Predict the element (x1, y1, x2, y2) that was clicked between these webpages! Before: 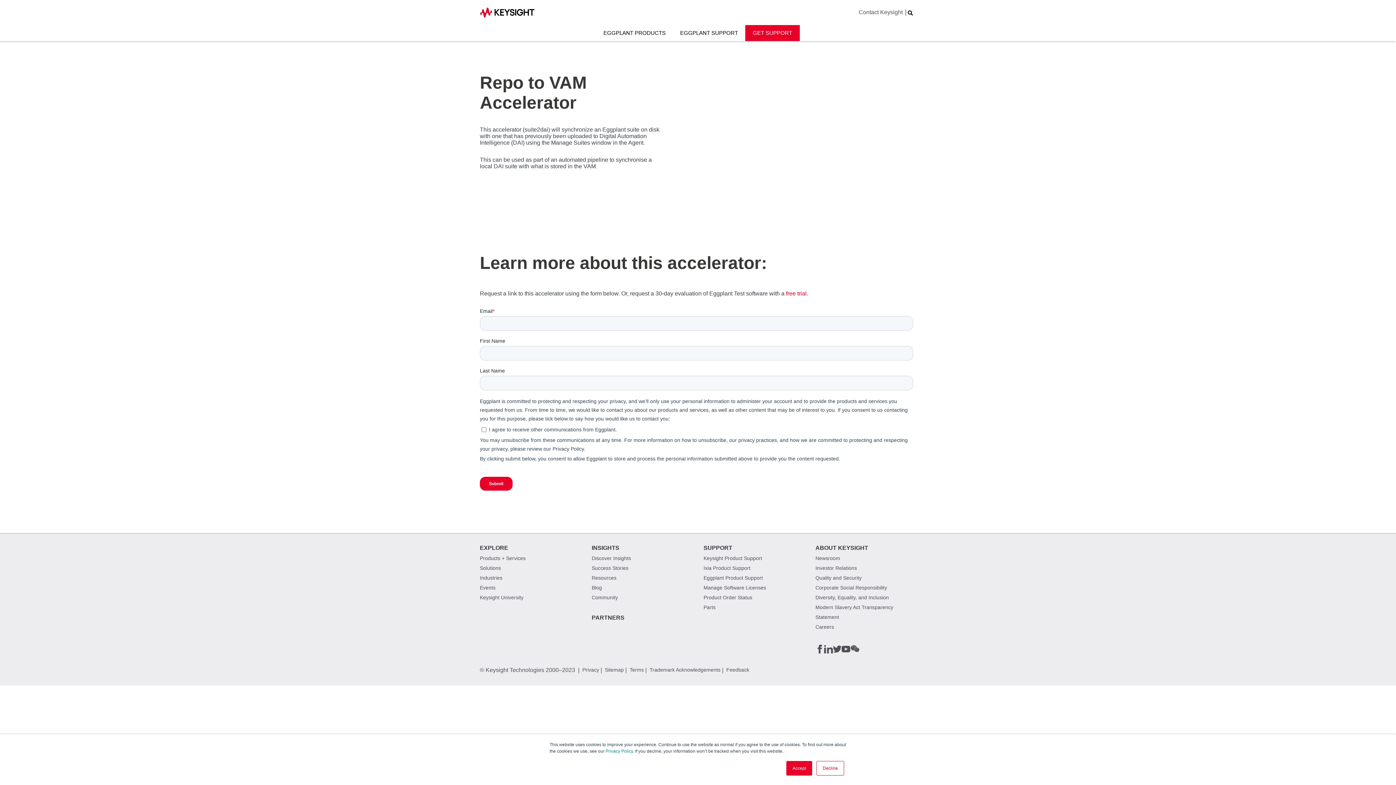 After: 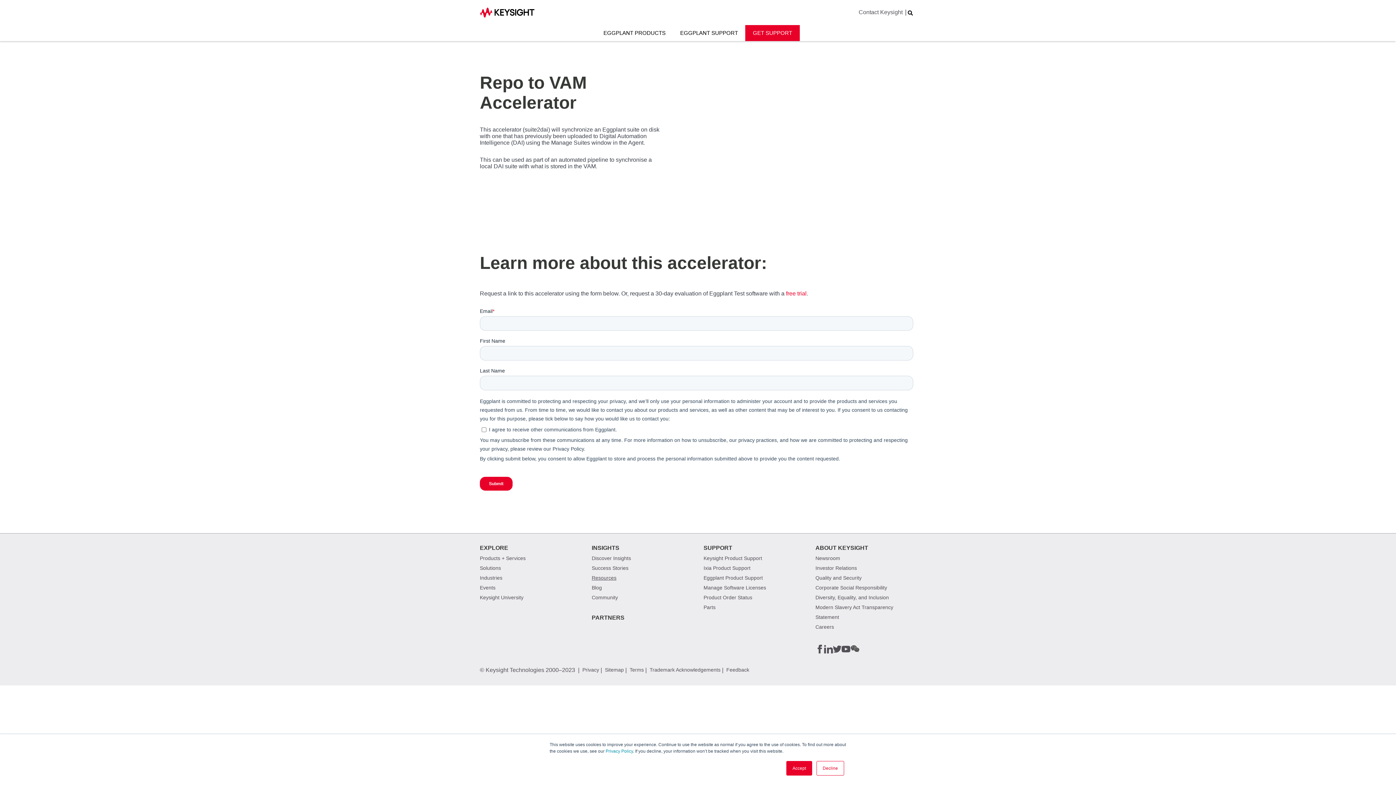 Action: label: Resources bbox: (591, 575, 616, 580)